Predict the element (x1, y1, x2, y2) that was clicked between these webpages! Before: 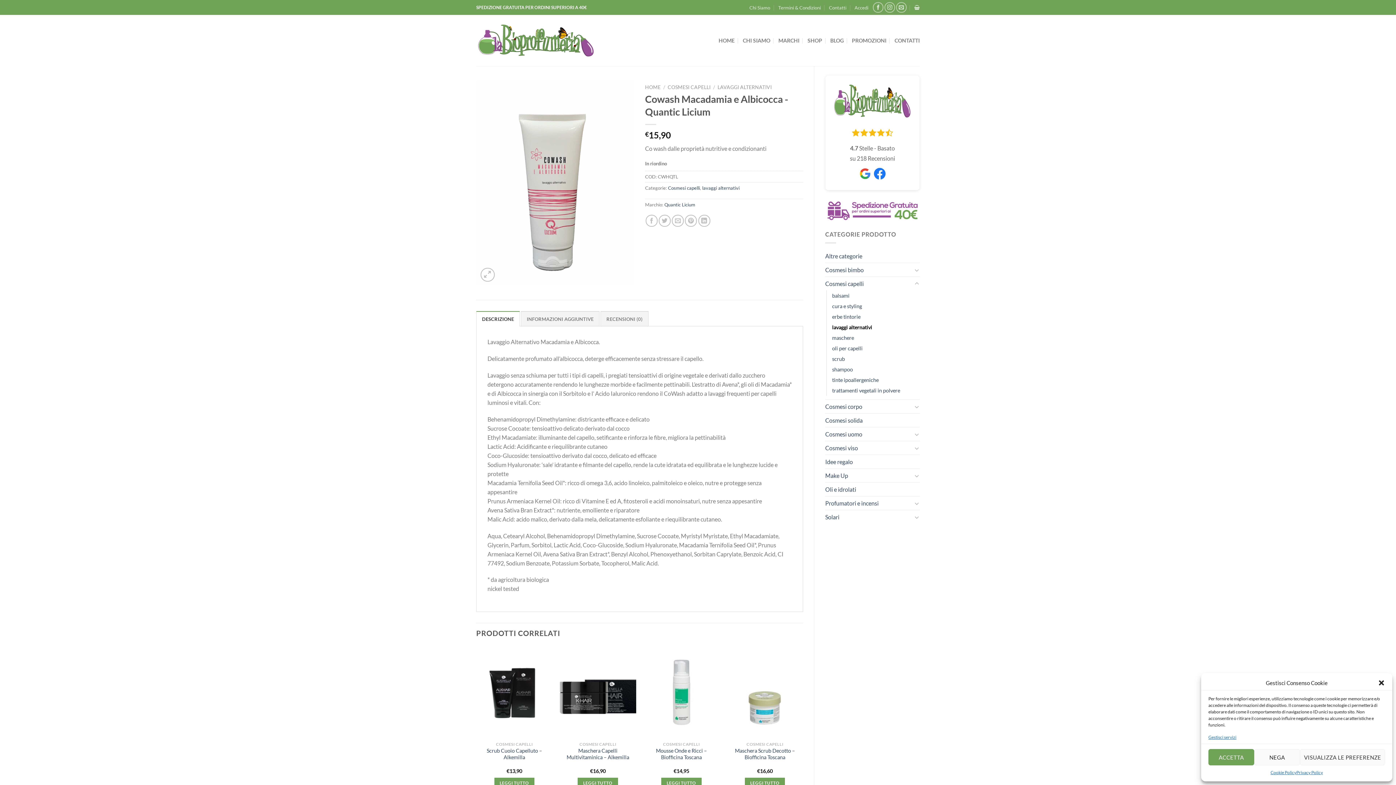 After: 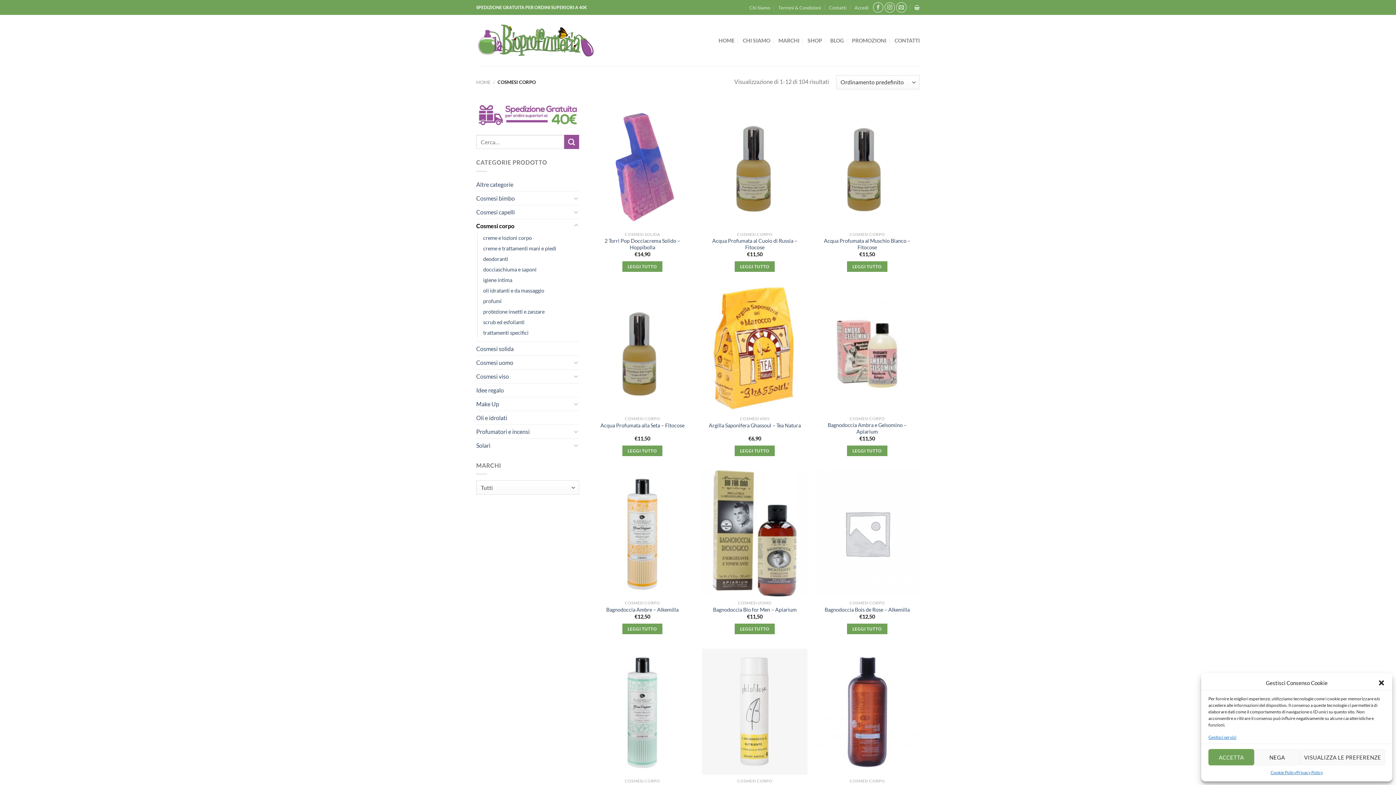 Action: label: Cosmesi corpo bbox: (825, 400, 912, 413)